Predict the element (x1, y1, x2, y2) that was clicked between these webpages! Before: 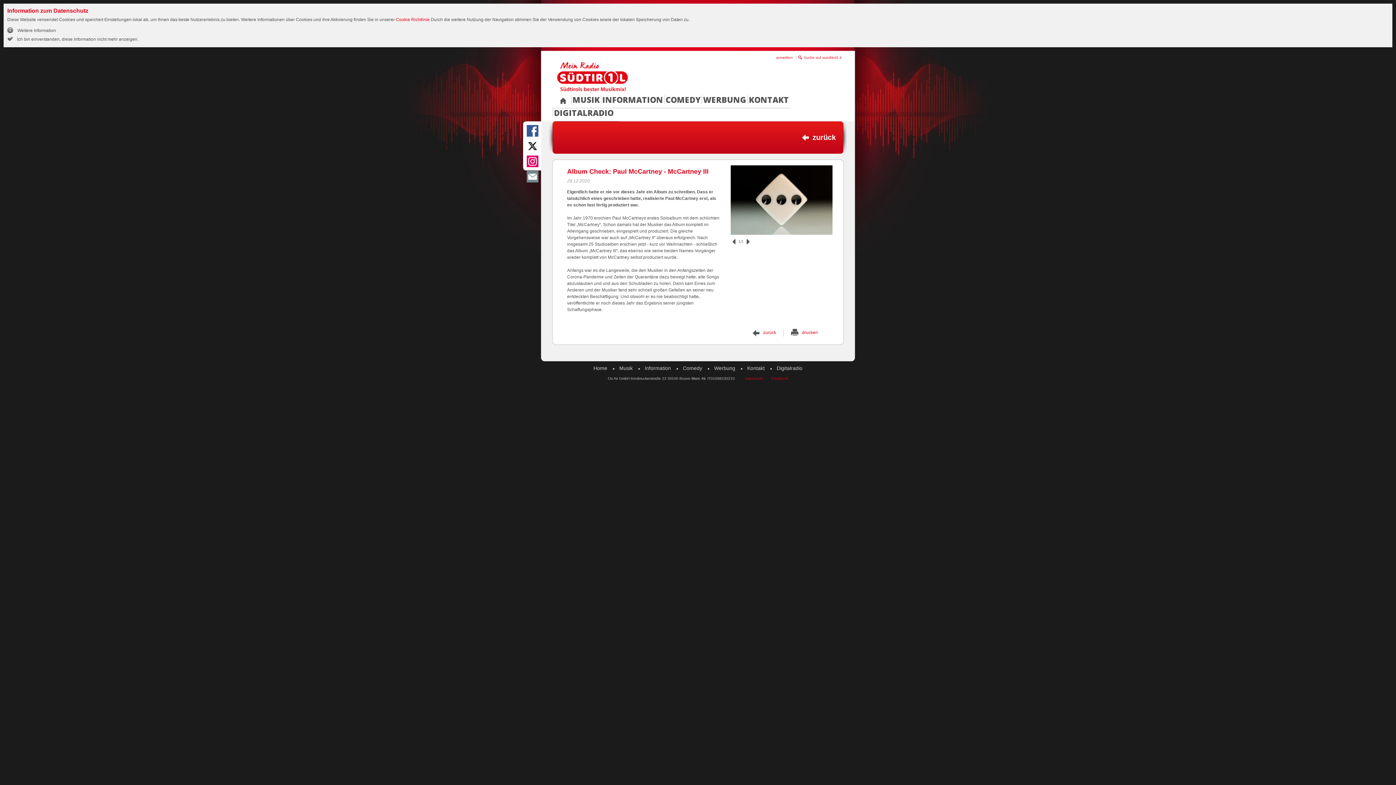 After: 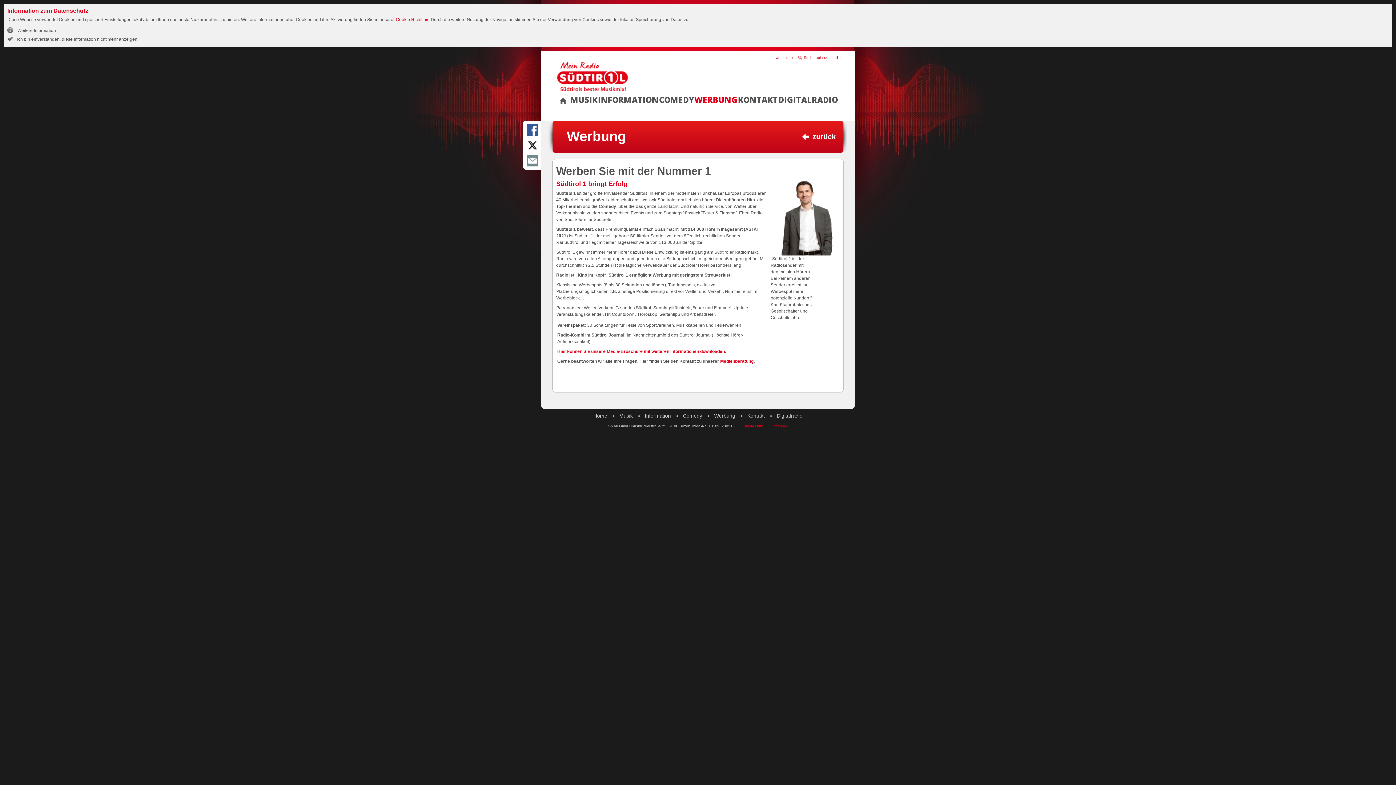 Action: bbox: (701, 95, 747, 104) label: WERBUNG